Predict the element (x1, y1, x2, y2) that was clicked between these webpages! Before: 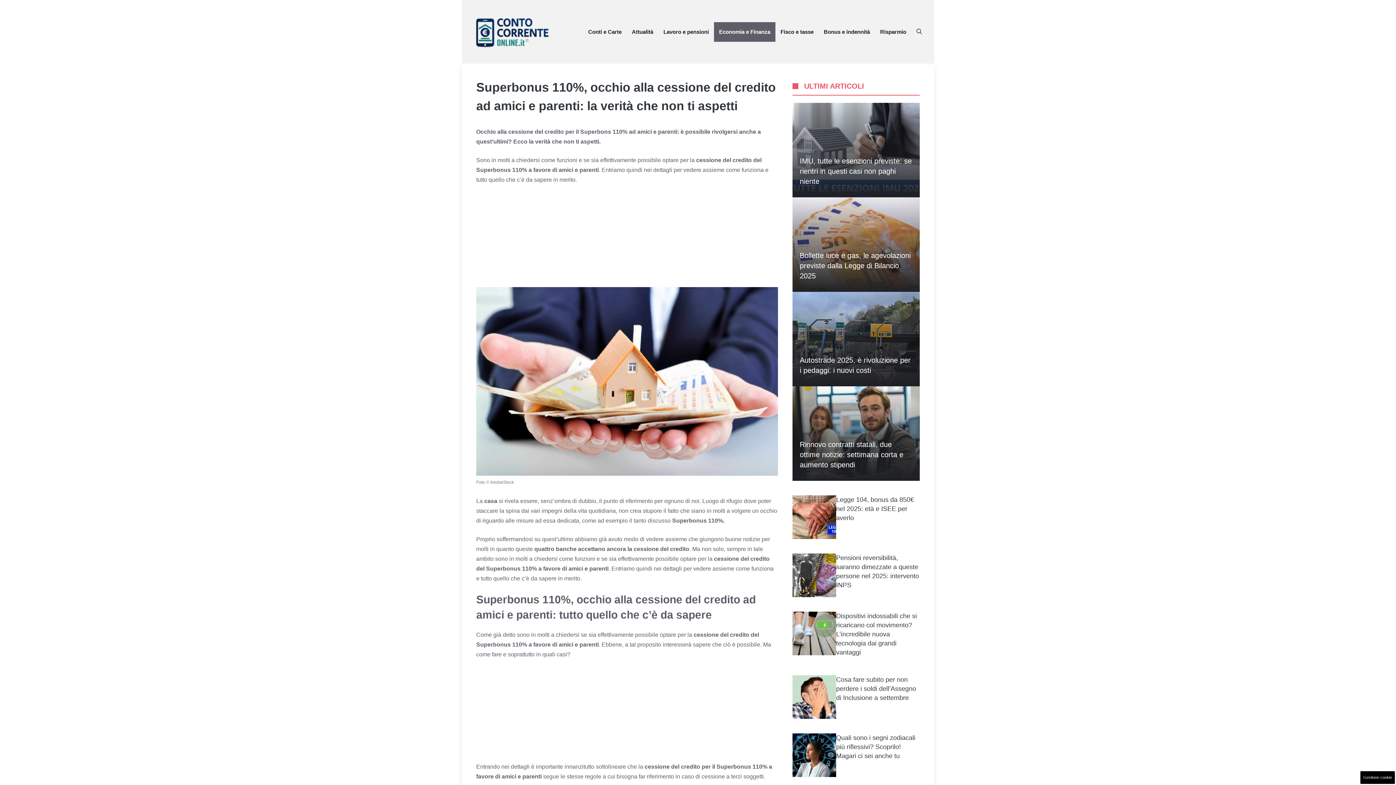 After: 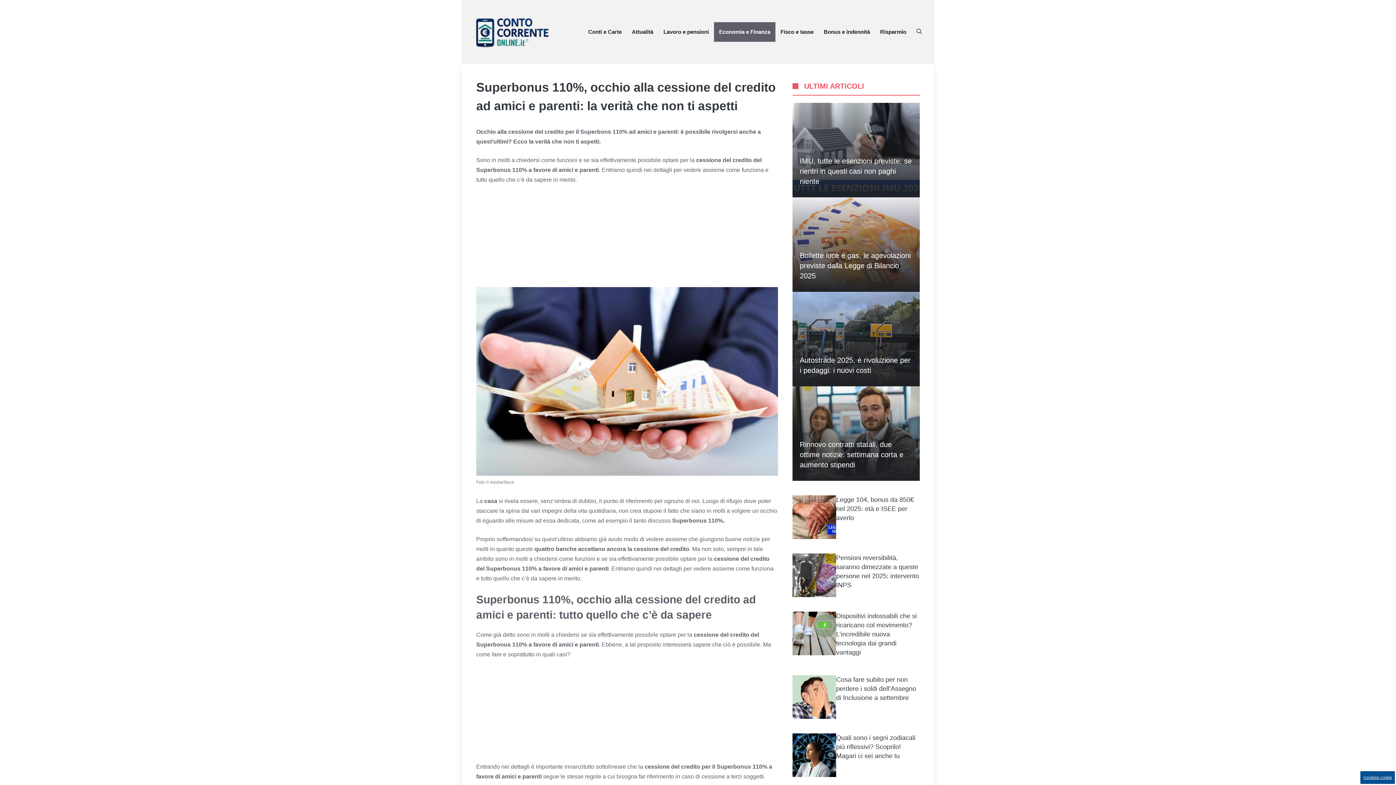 Action: label: Gestione cookie bbox: (1360, 771, 1395, 784)